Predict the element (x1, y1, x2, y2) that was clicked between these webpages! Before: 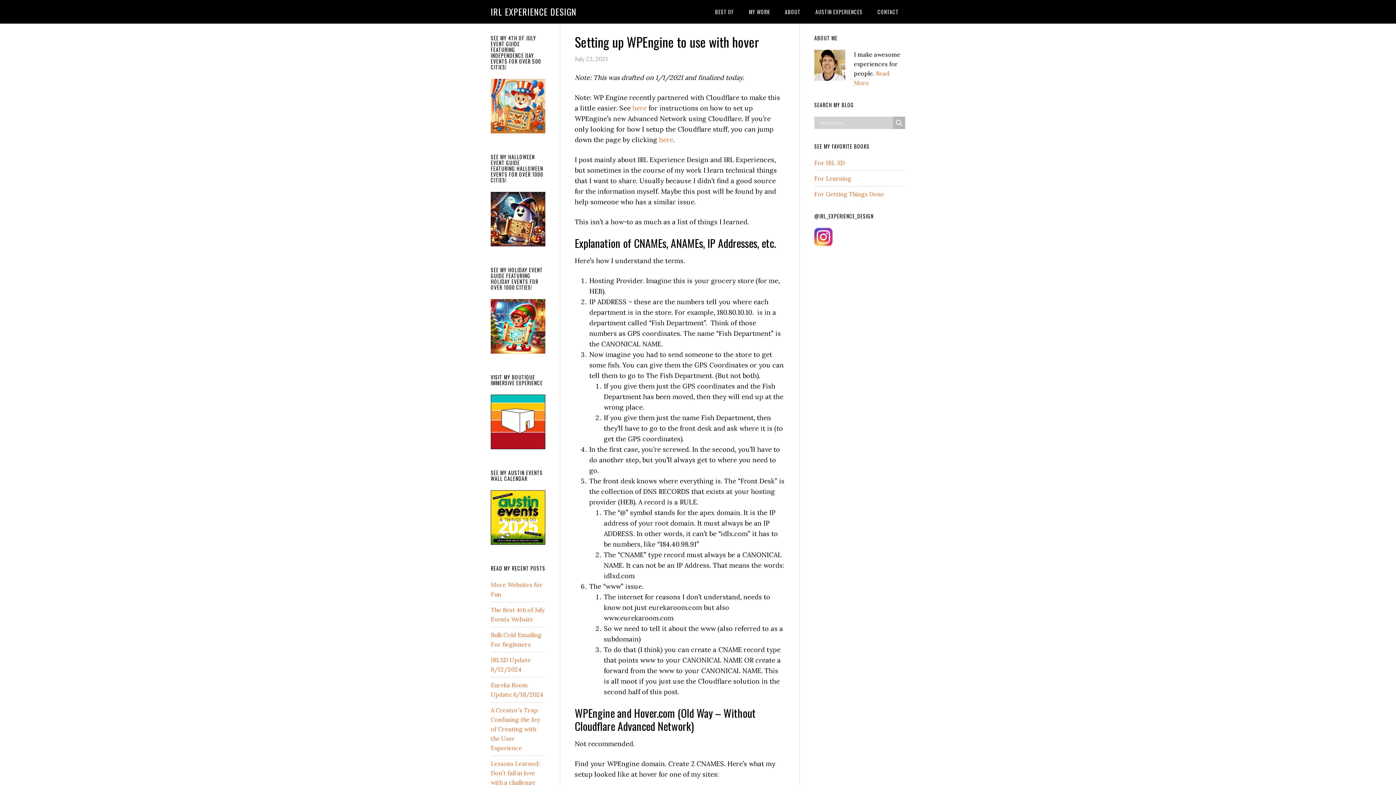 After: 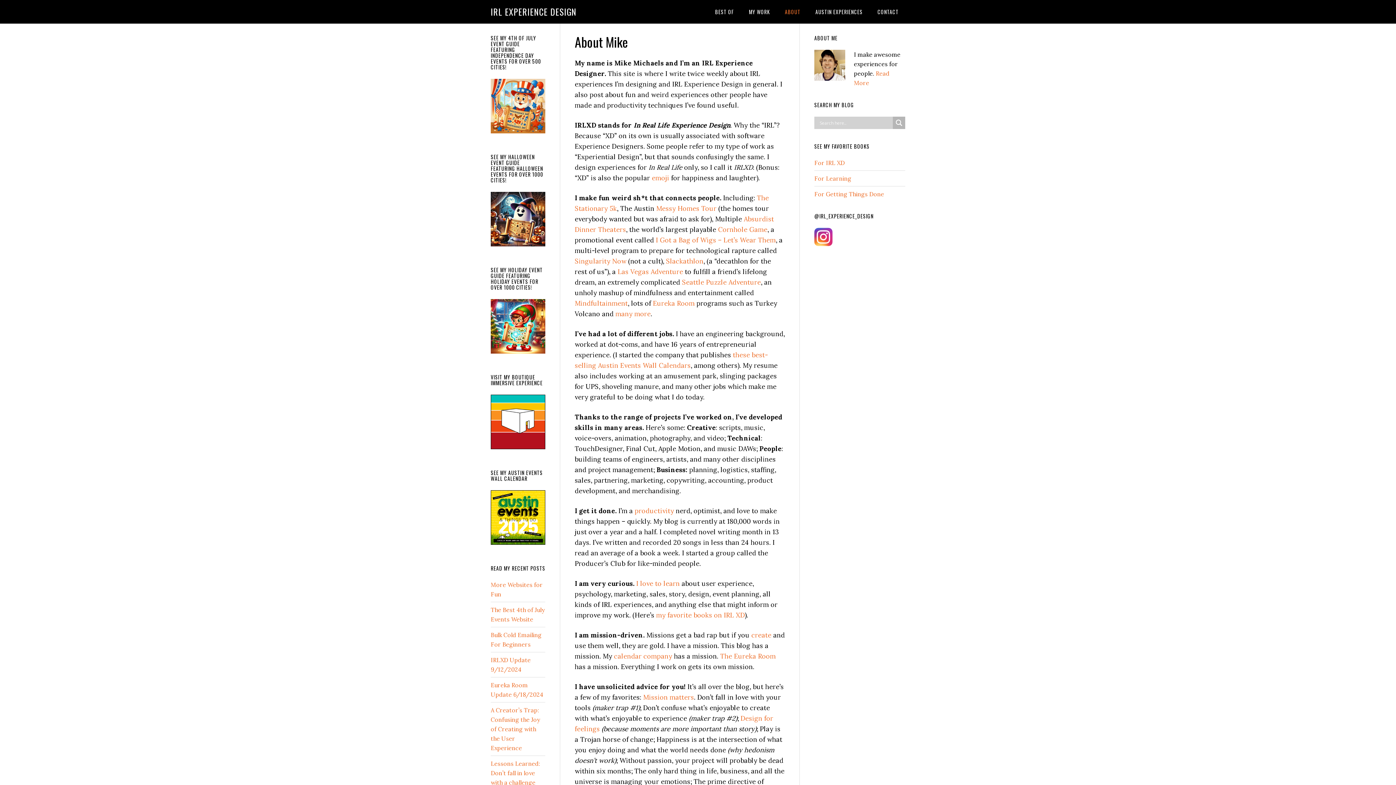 Action: bbox: (778, 0, 807, 23) label: ABOUT